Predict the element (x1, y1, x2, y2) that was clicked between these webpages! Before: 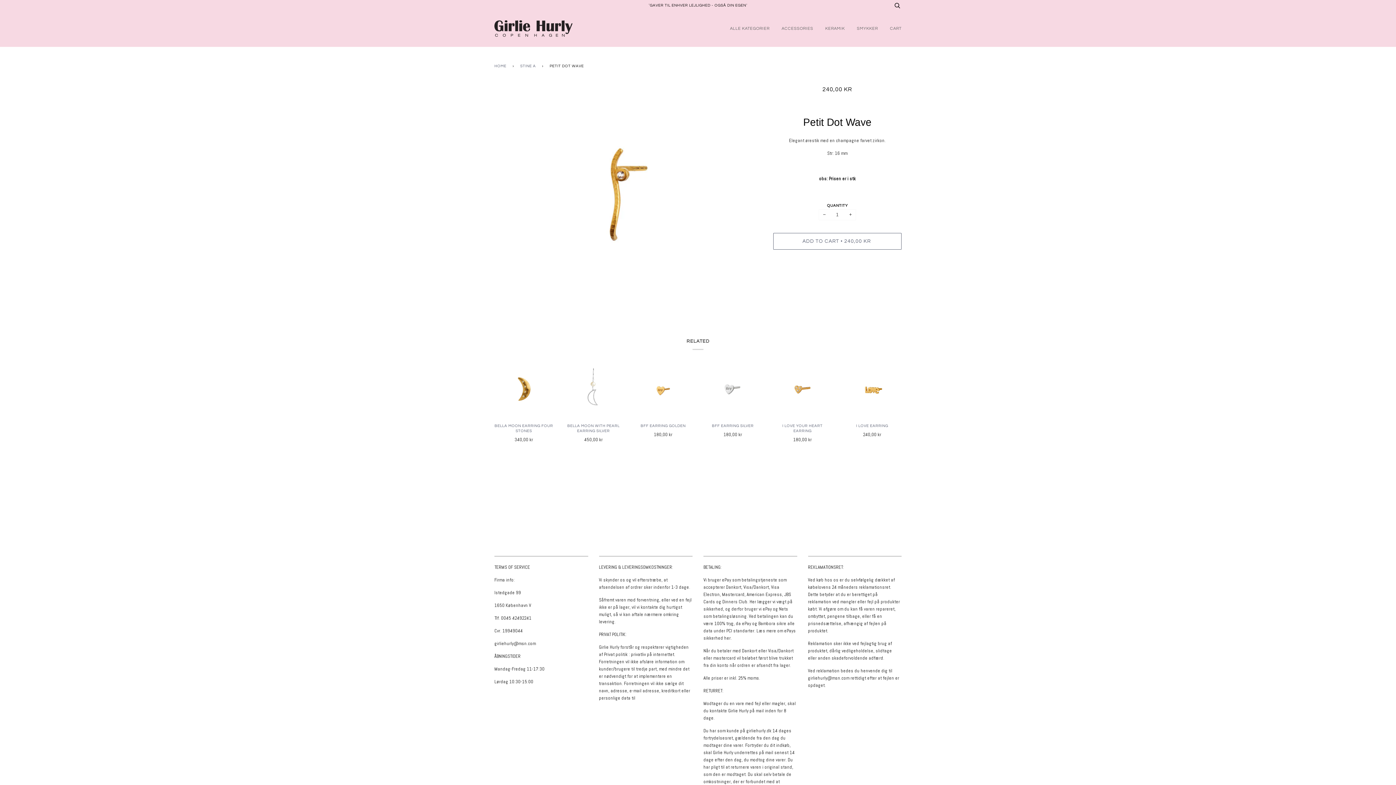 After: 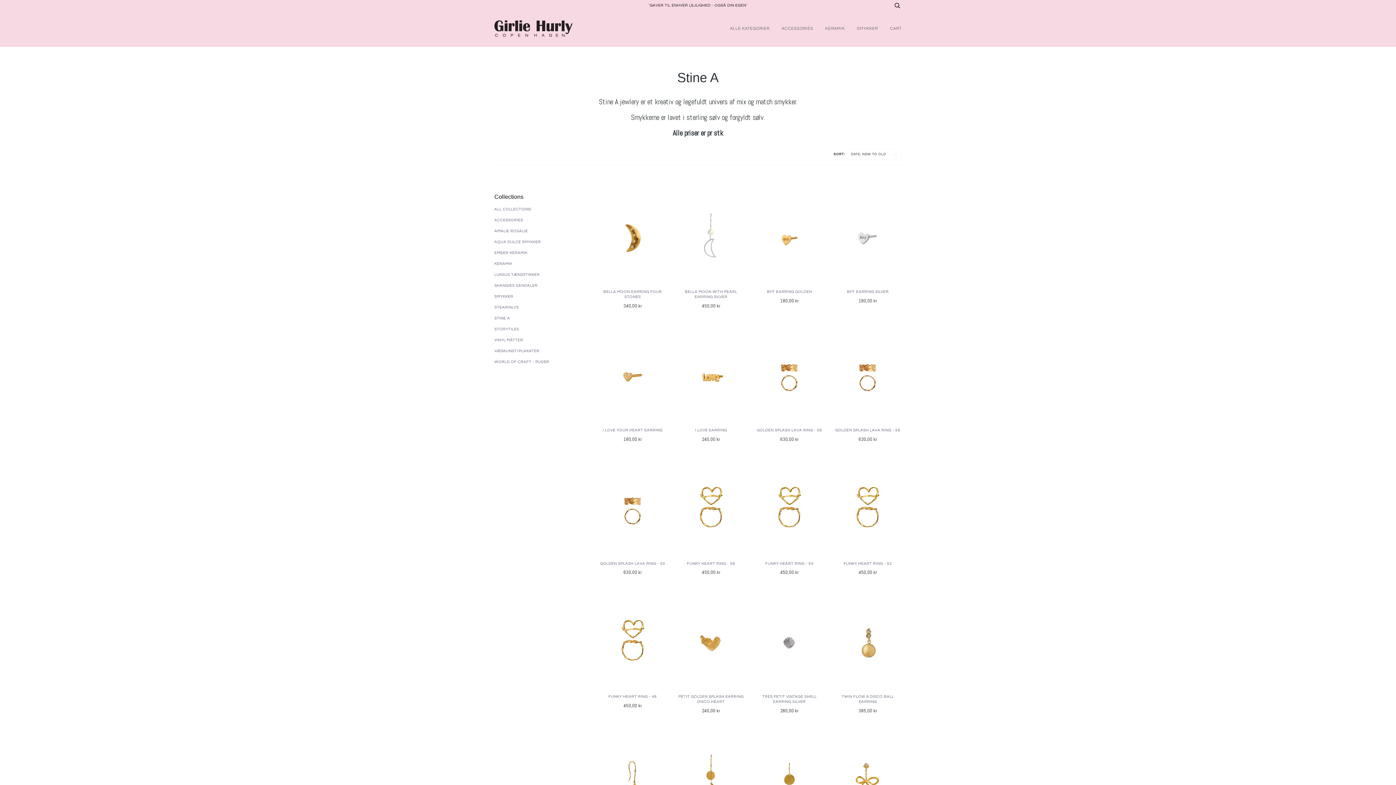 Action: bbox: (520, 57, 538, 74) label: STINE A